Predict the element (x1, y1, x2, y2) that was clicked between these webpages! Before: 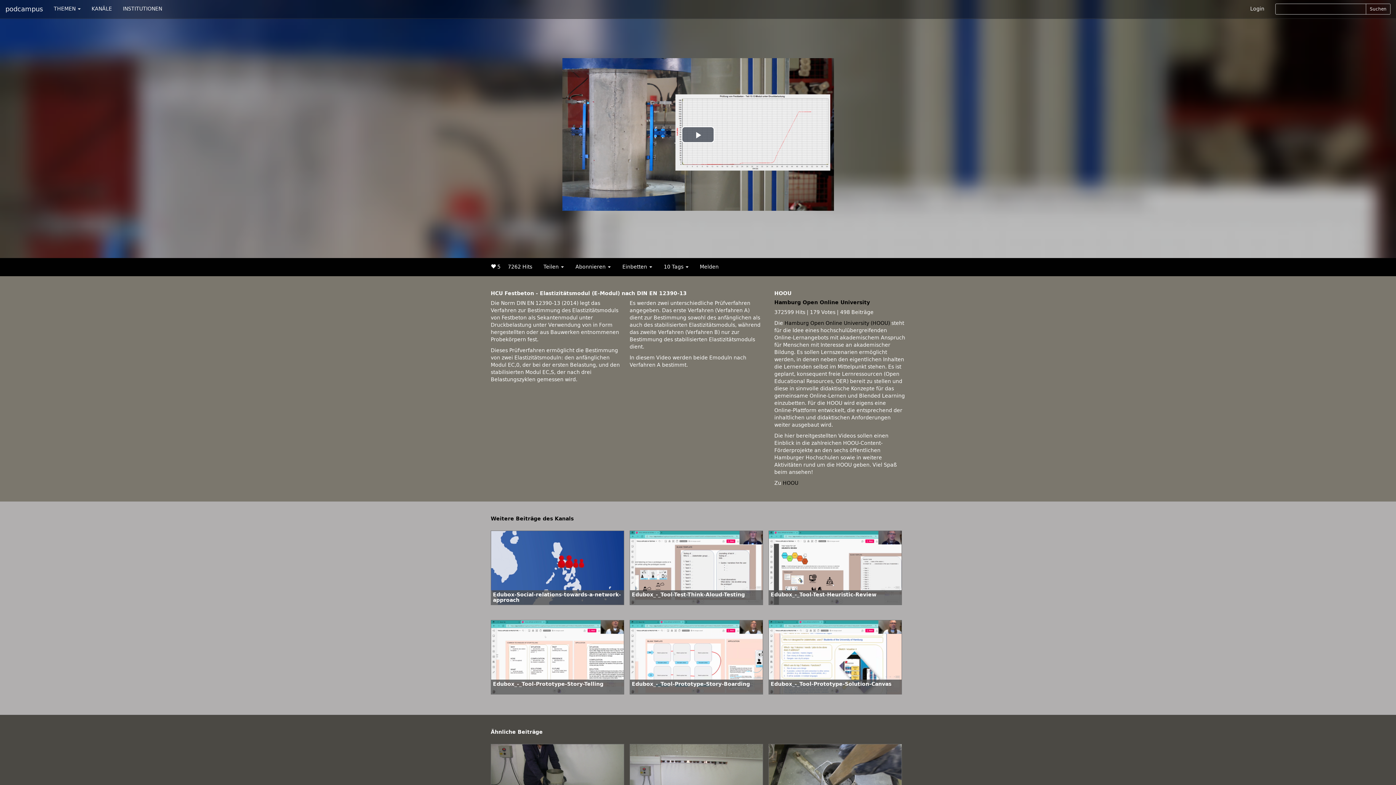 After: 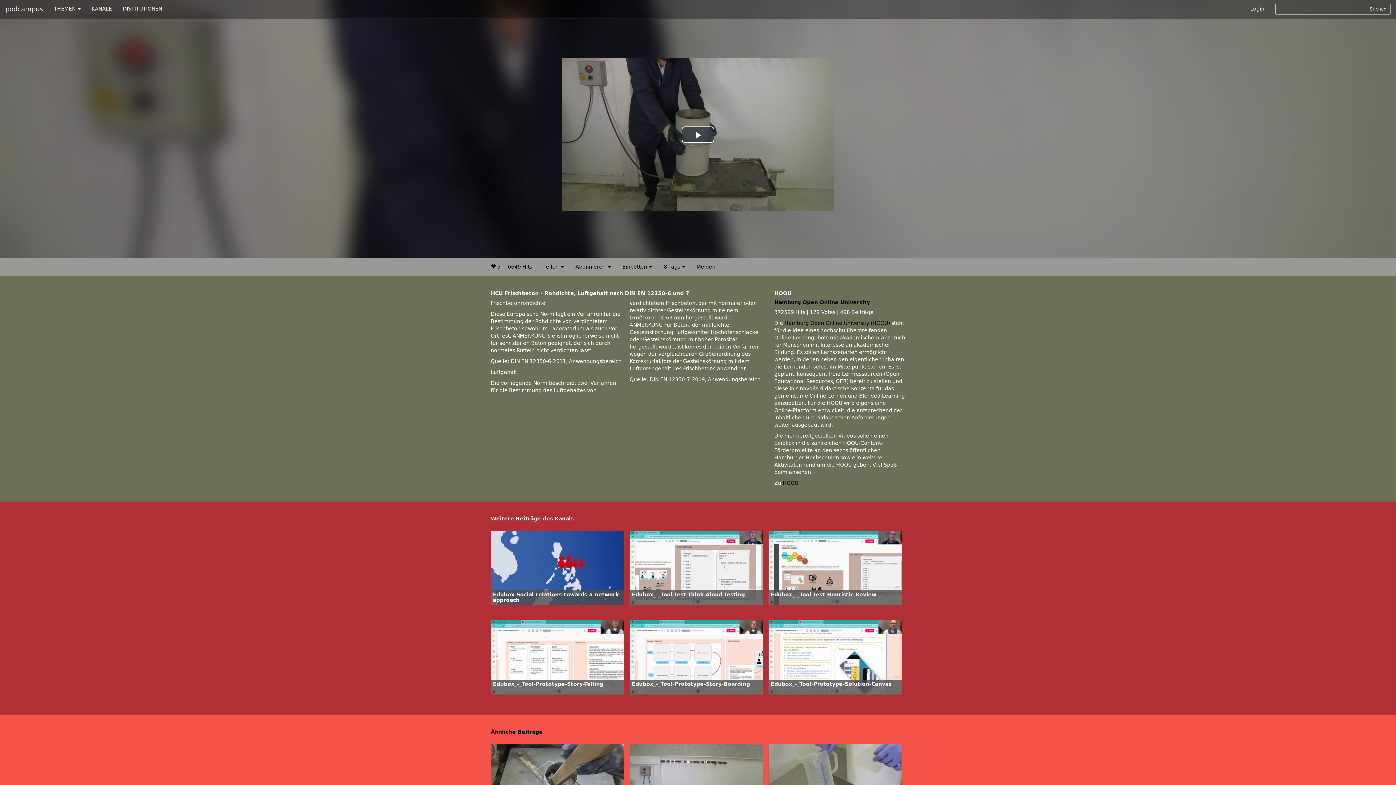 Action: bbox: (490, 744, 624, 818) label: HCU Frischbeton - Rohdichte, Luftgehalt nach DIN EN 12350-6 und 7
HCU Frischbeton - Rohdichte, Luftgehalt nach DIN EN 12350-6 und 7
HOOU
Hamburg Open Online University

6649 Hits | 5 Votes

18.03.2019 14:47 | Länge 00:06:50